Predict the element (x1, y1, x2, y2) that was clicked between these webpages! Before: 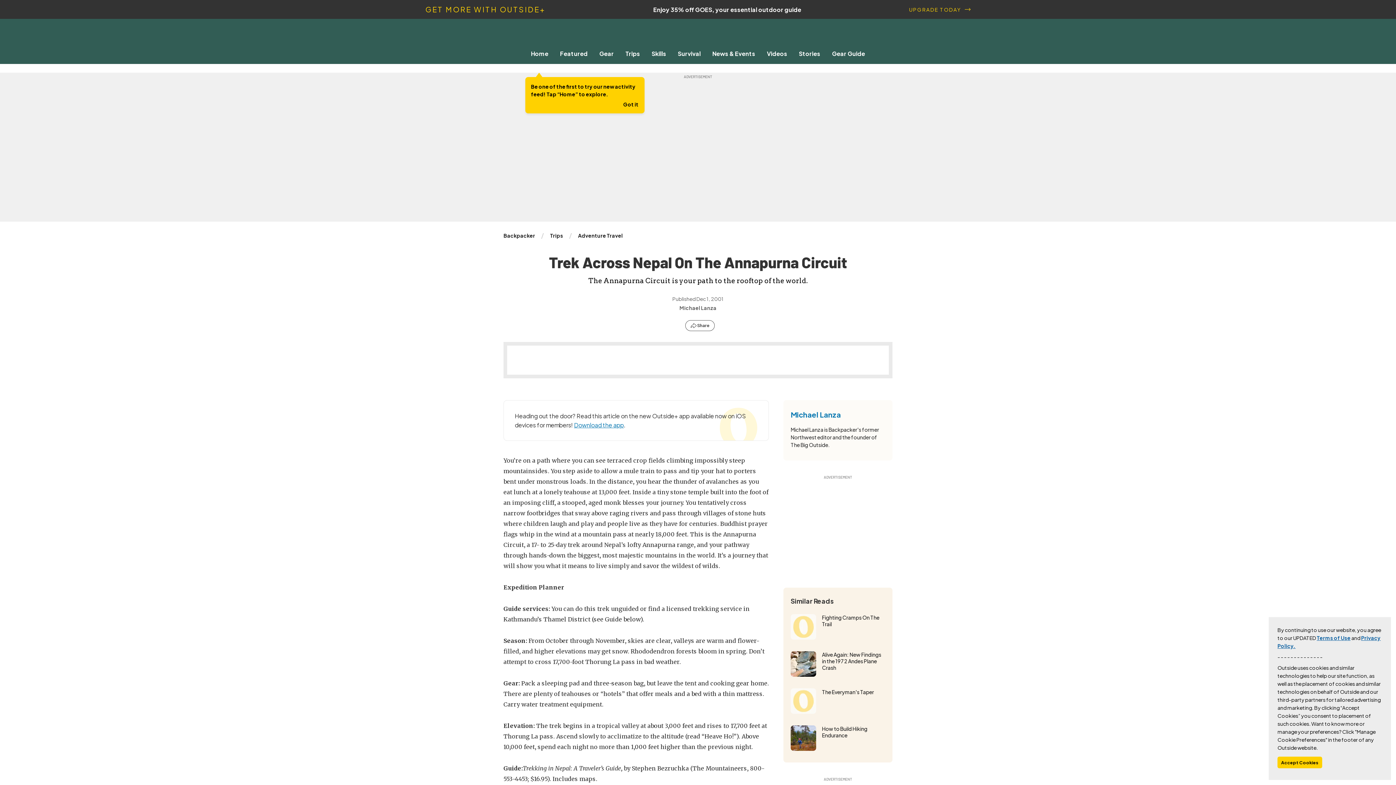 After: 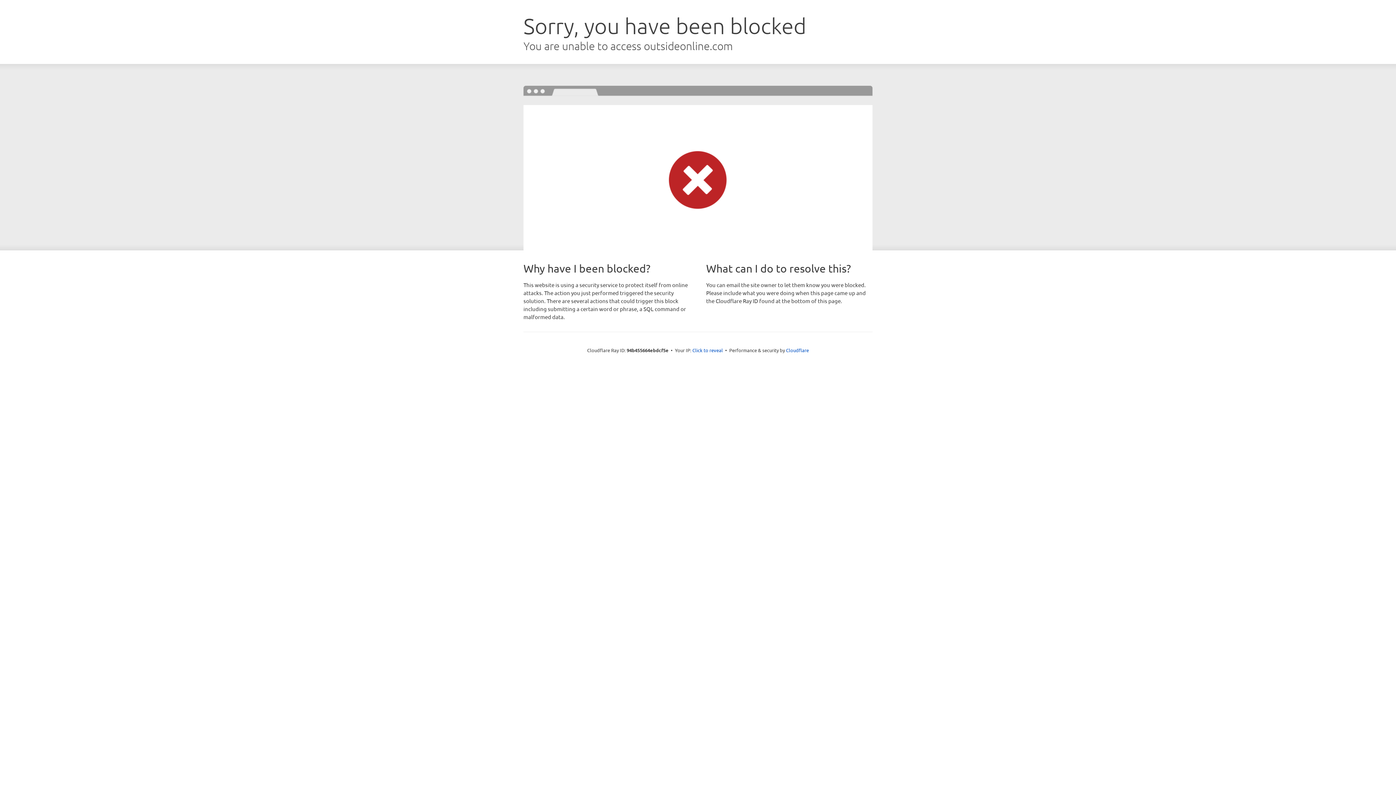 Action: label: News & Events bbox: (706, 49, 761, 57)